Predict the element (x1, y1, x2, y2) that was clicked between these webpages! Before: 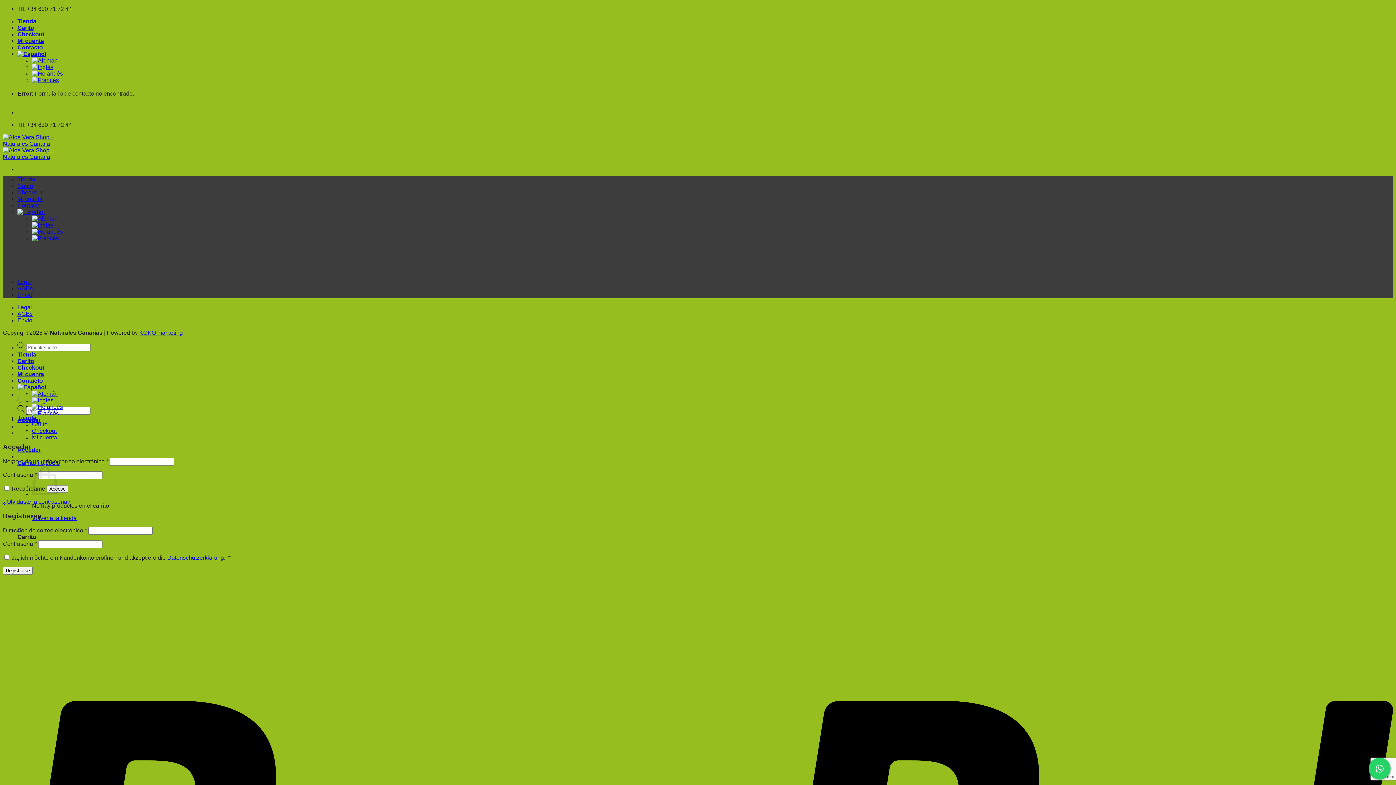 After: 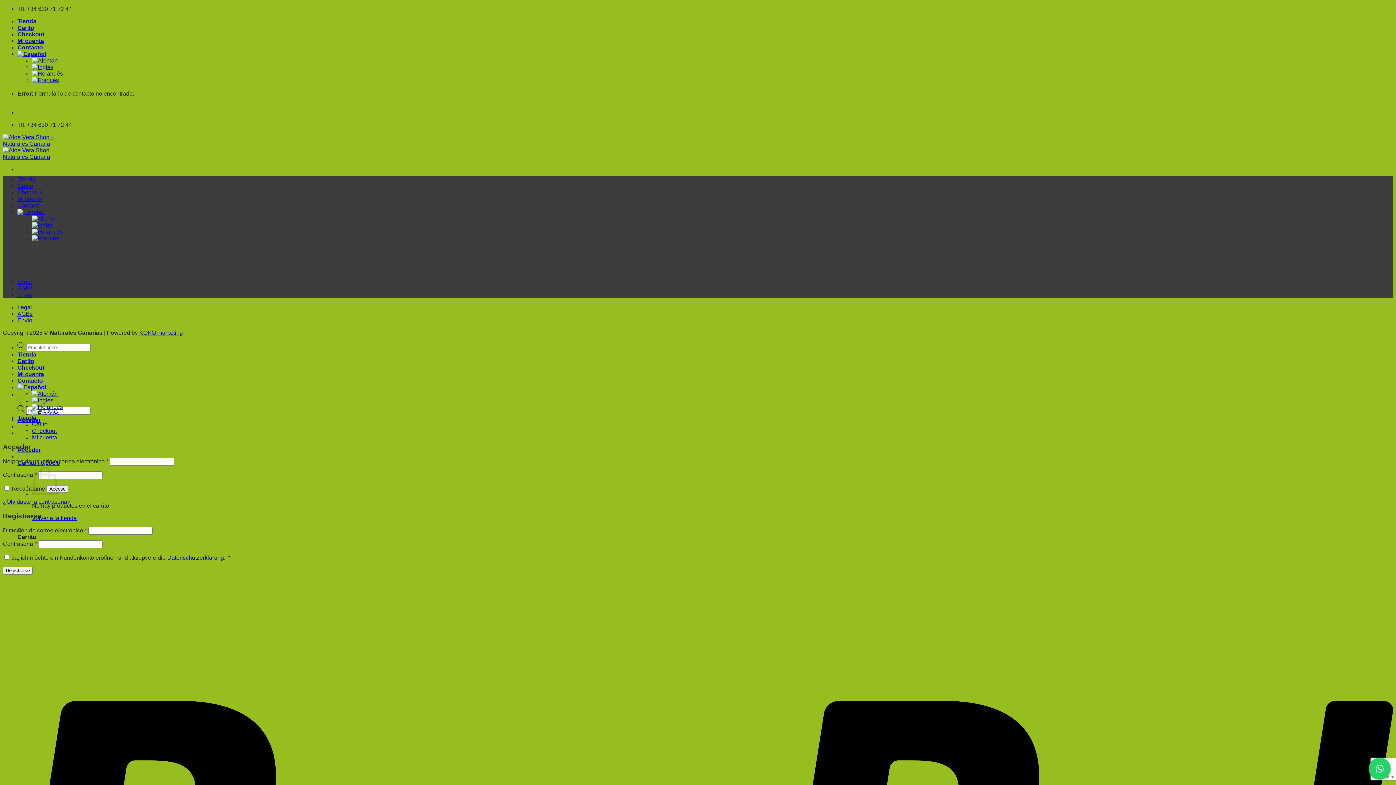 Action: bbox: (139, 329, 182, 335) label: KOKO marketing